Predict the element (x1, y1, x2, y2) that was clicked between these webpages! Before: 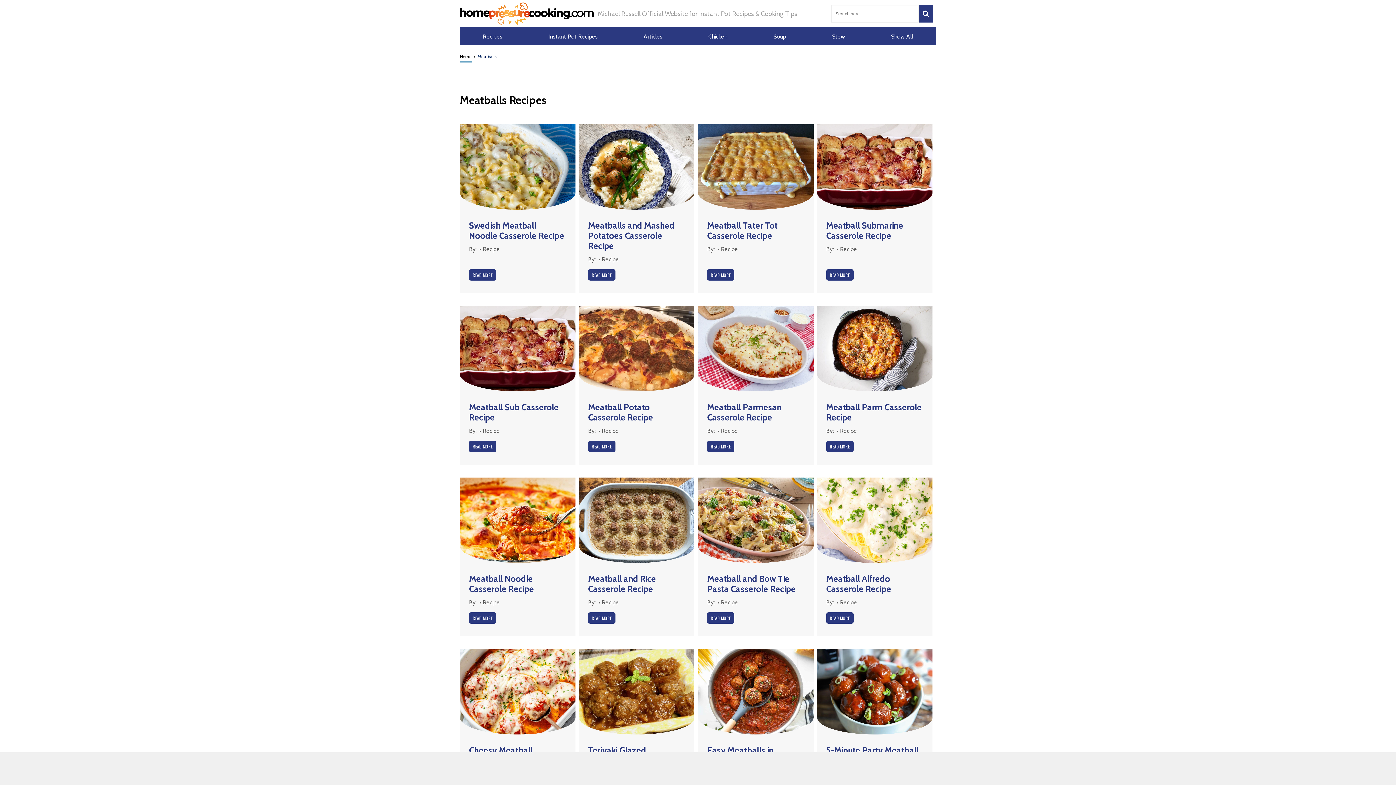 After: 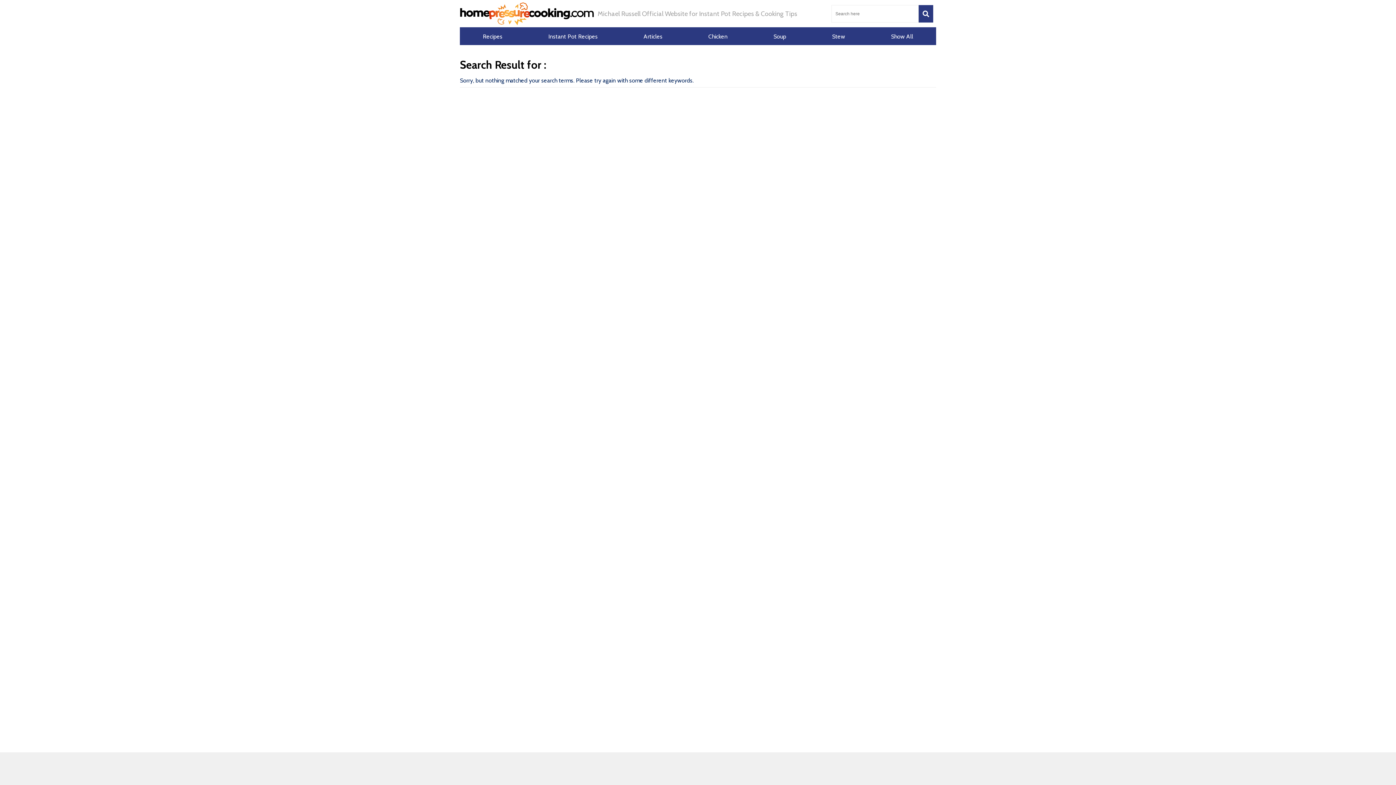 Action: bbox: (918, 4, 933, 22)